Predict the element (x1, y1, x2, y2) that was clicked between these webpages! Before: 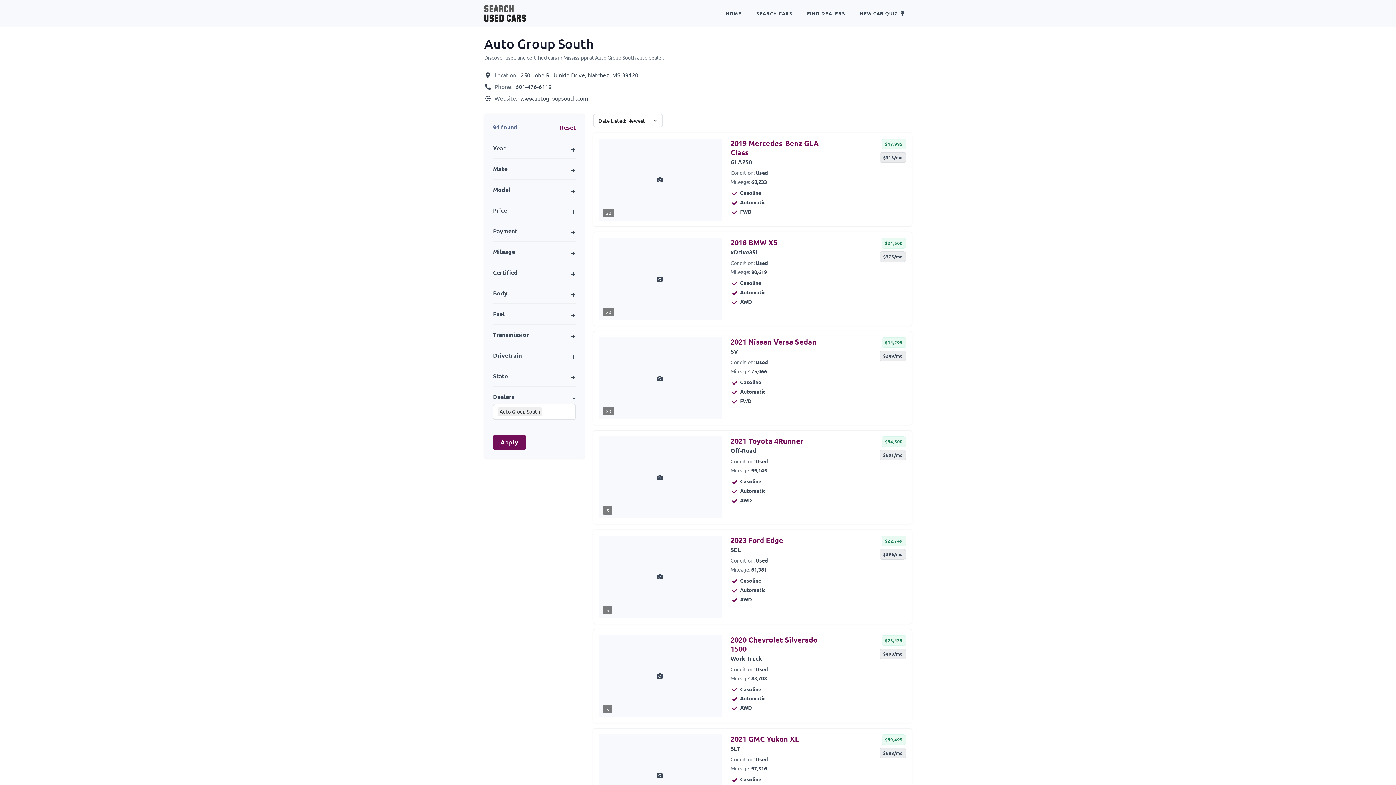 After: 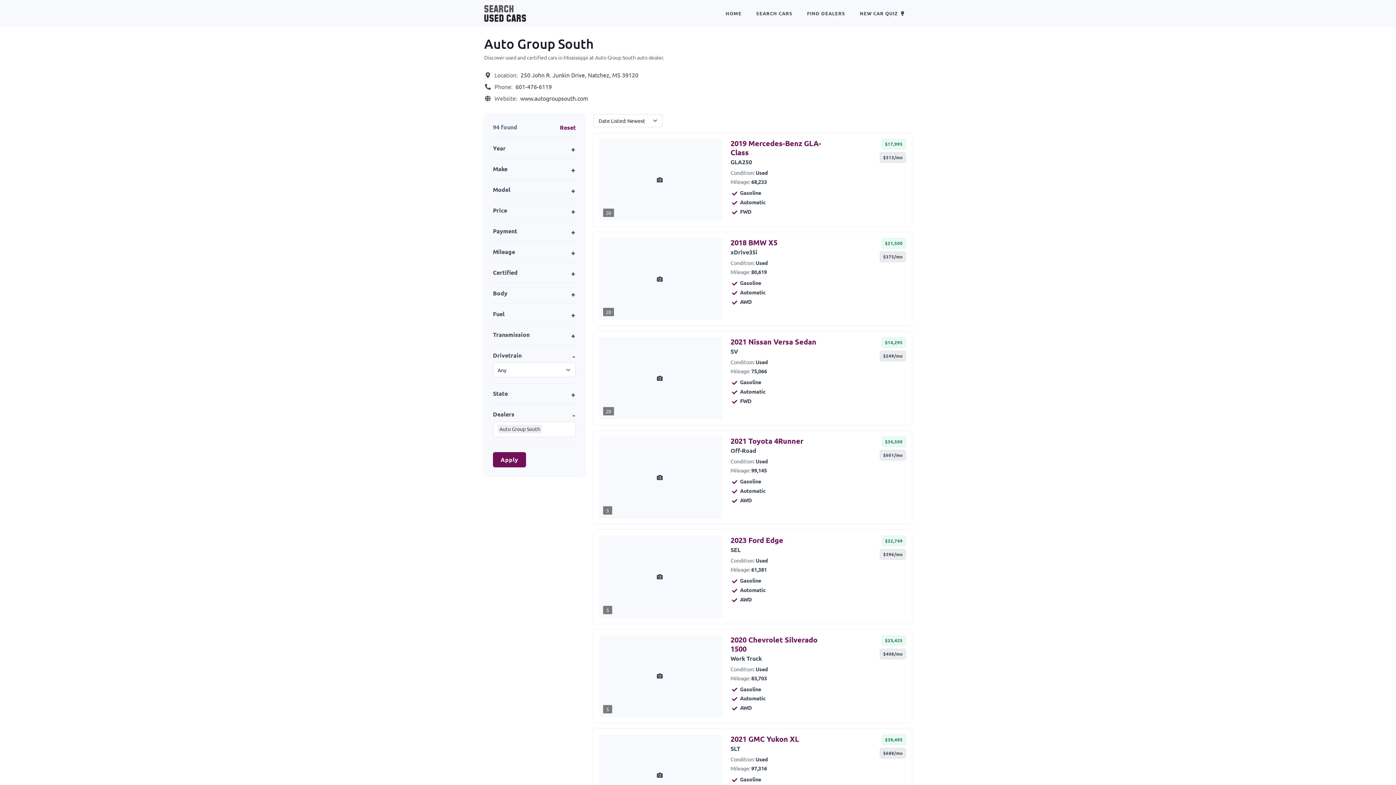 Action: bbox: (493, 351, 576, 360) label: Drivetrain